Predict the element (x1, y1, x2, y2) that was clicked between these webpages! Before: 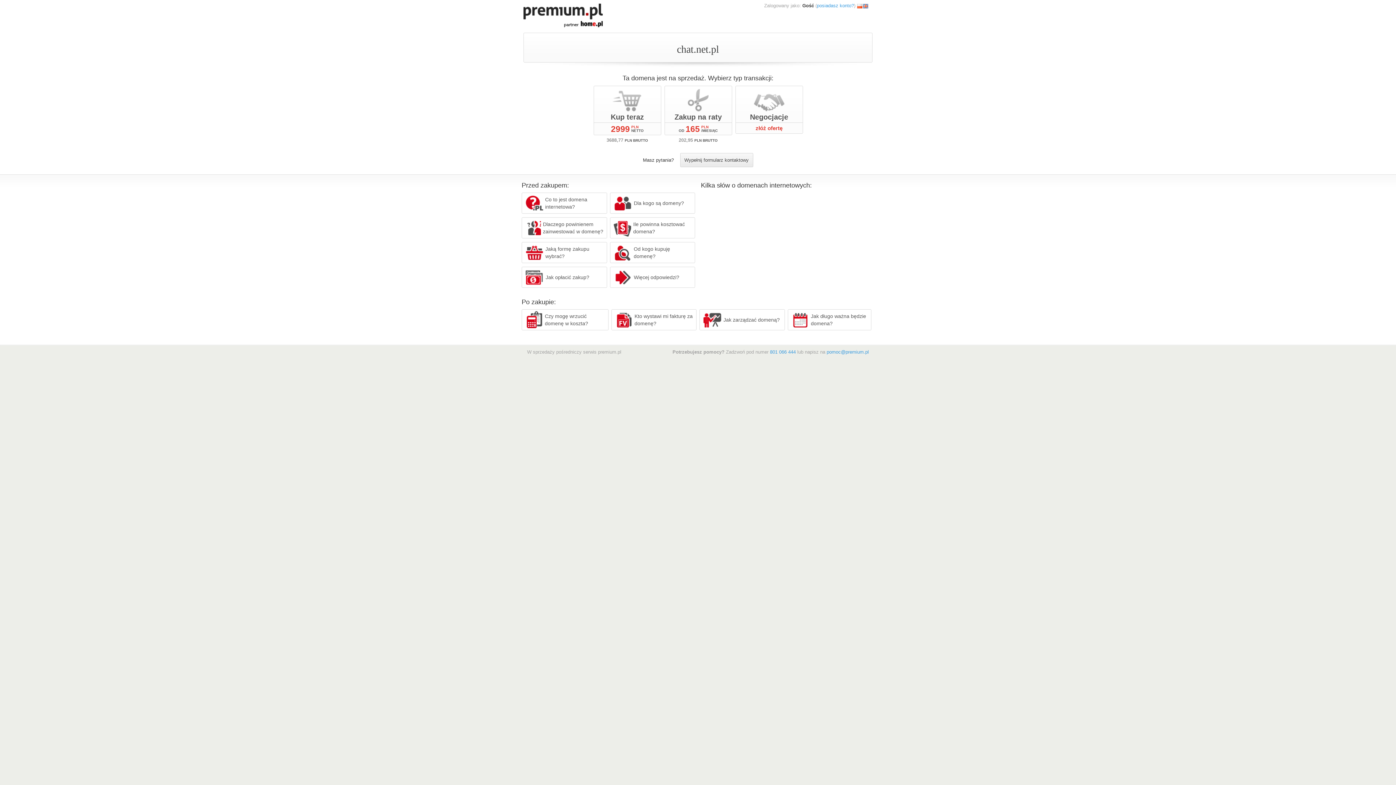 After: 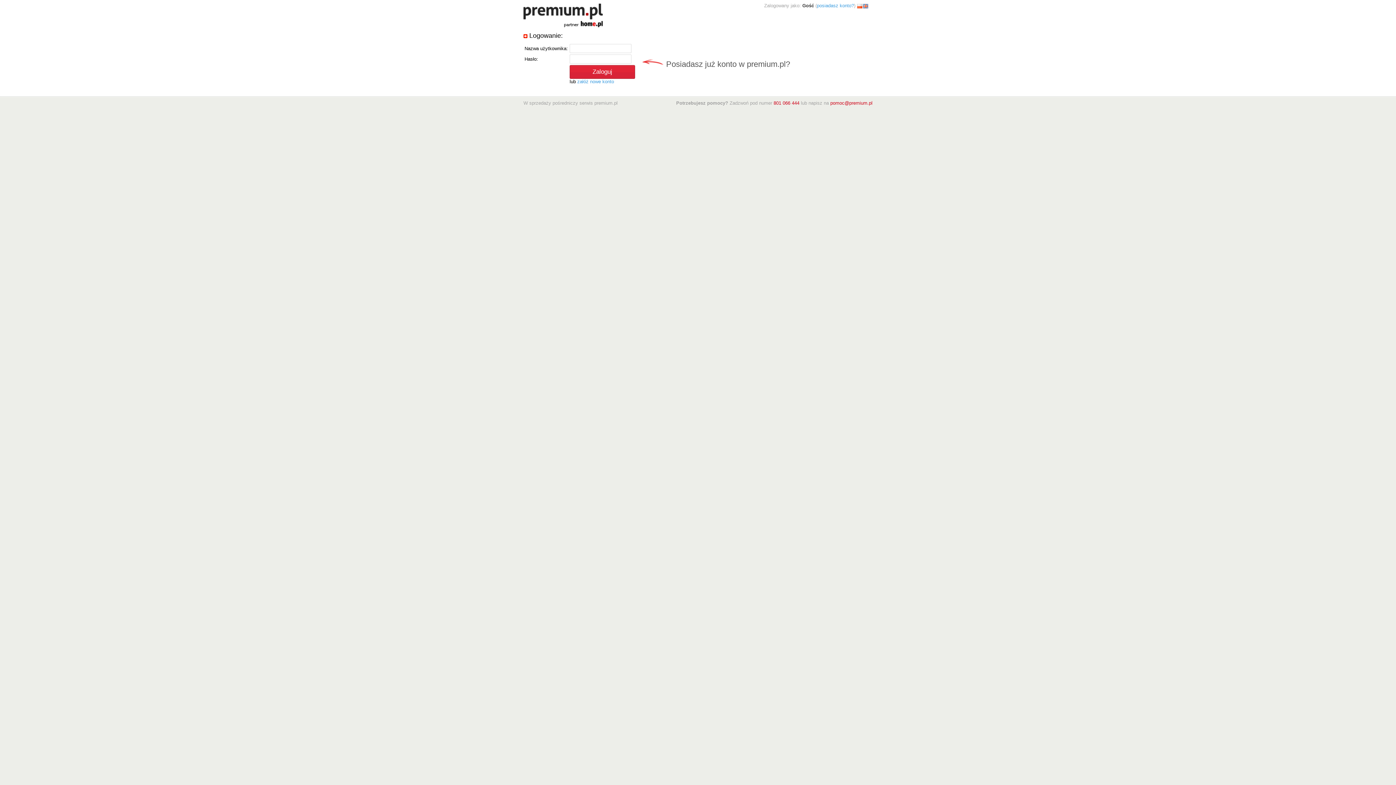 Action: label: posiadasz konto? bbox: (817, 2, 854, 8)